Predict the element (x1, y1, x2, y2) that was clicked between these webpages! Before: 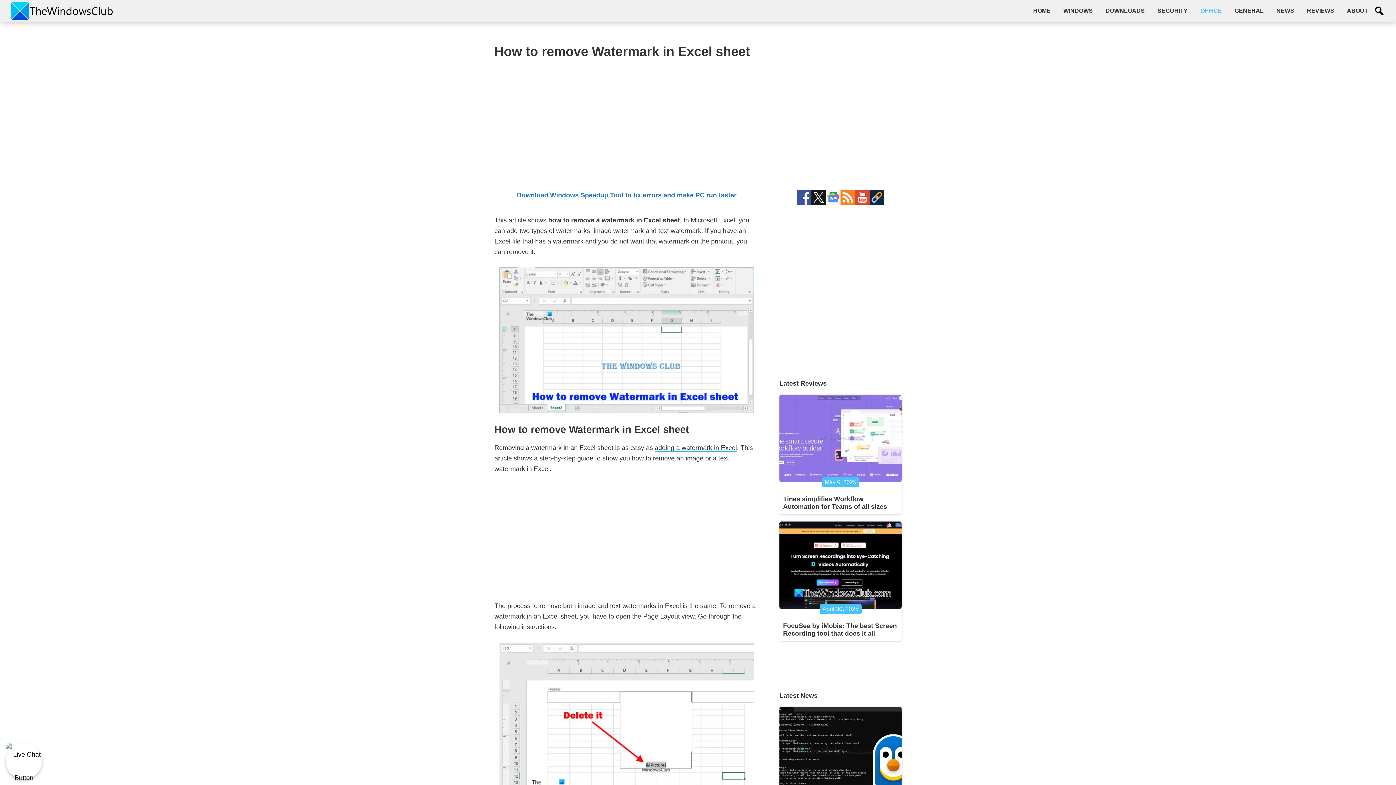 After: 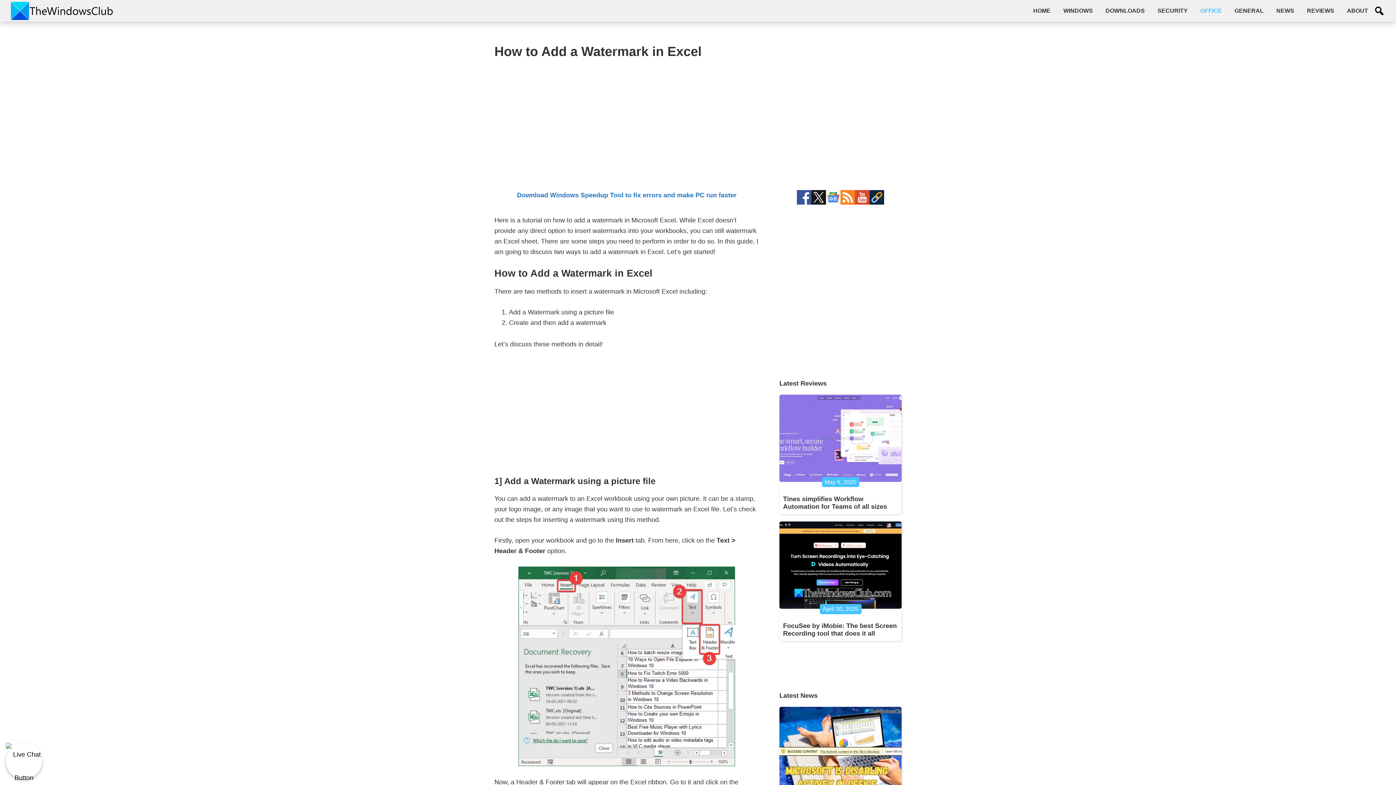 Action: bbox: (654, 444, 737, 452) label: adding a watermark in Excel